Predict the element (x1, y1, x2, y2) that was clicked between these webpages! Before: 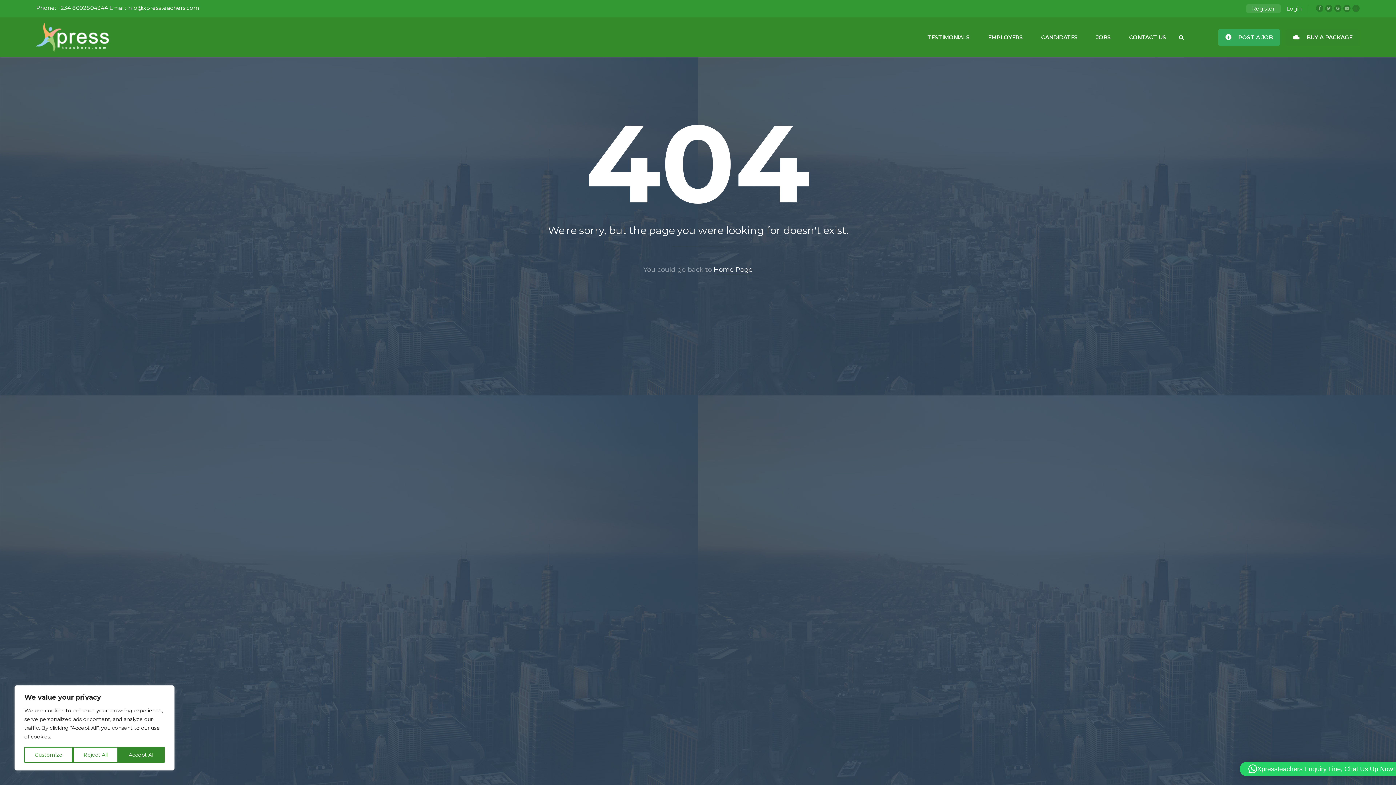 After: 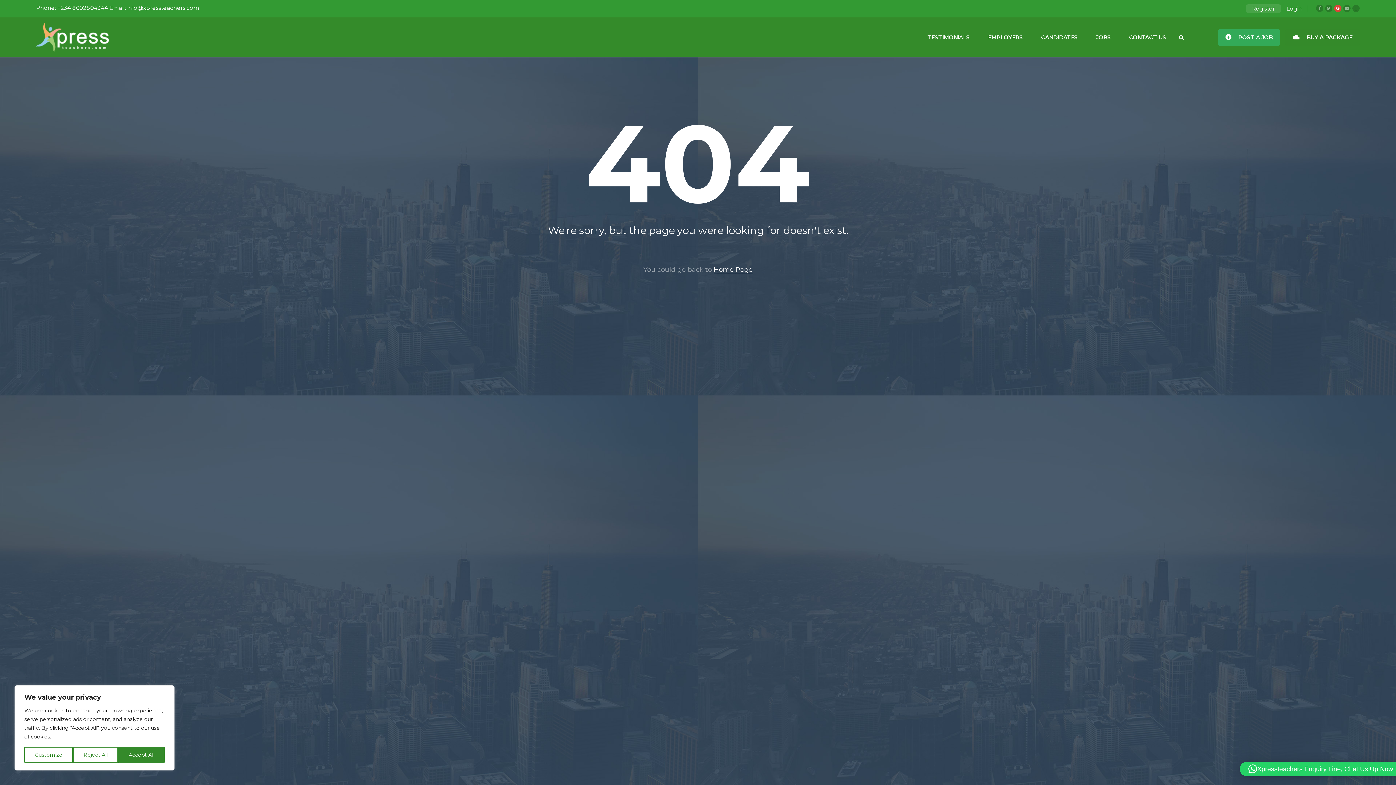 Action: bbox: (1334, 4, 1341, 12)